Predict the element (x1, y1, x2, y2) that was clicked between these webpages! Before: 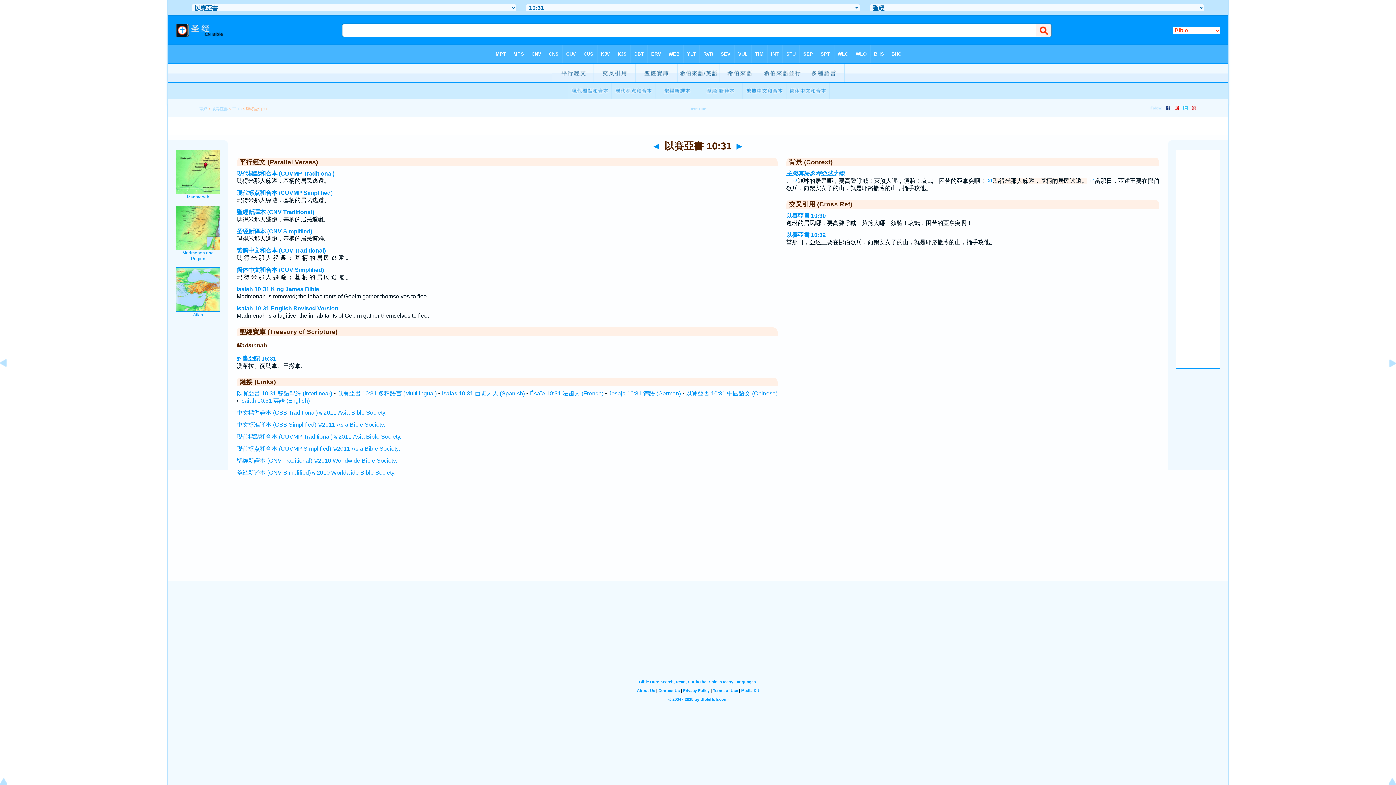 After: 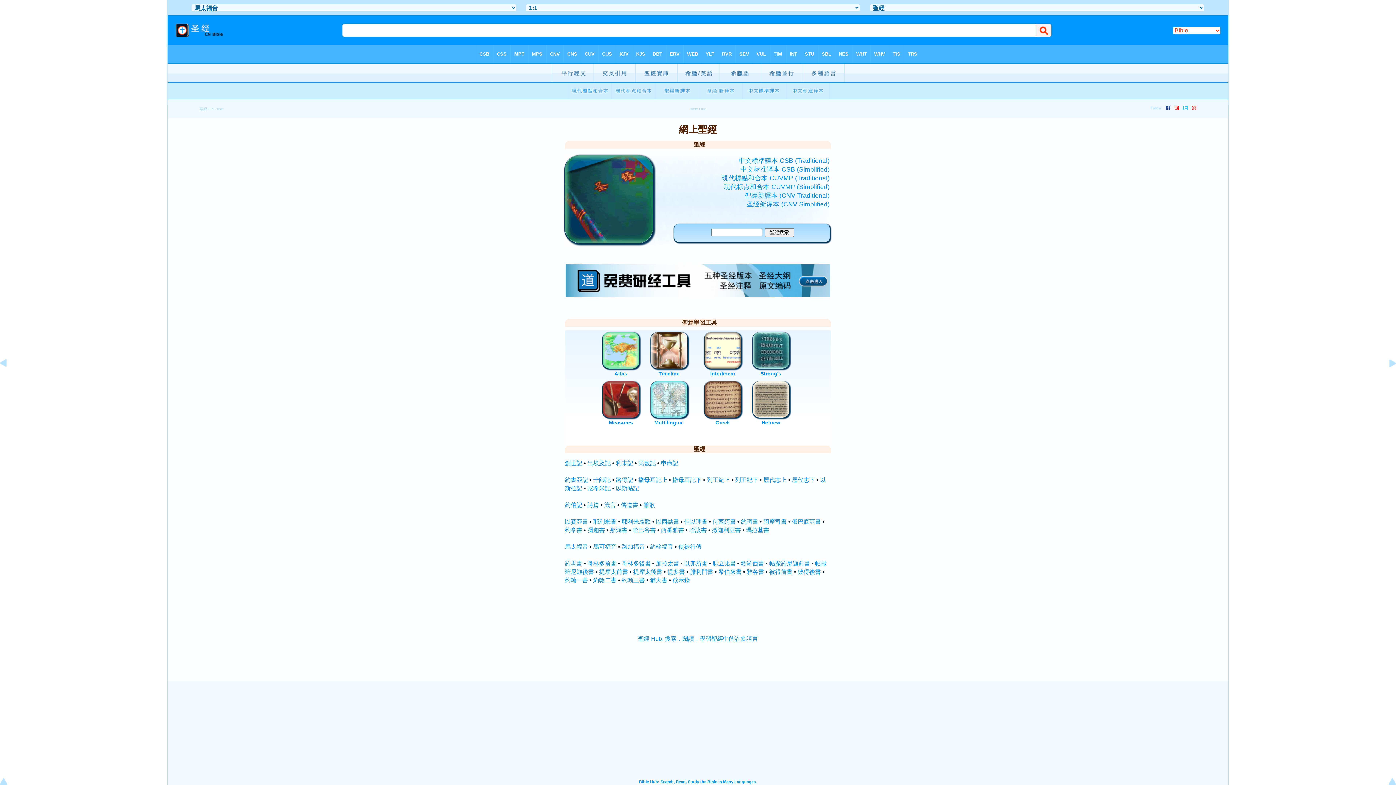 Action: label: 聖經 bbox: (199, 106, 207, 111)